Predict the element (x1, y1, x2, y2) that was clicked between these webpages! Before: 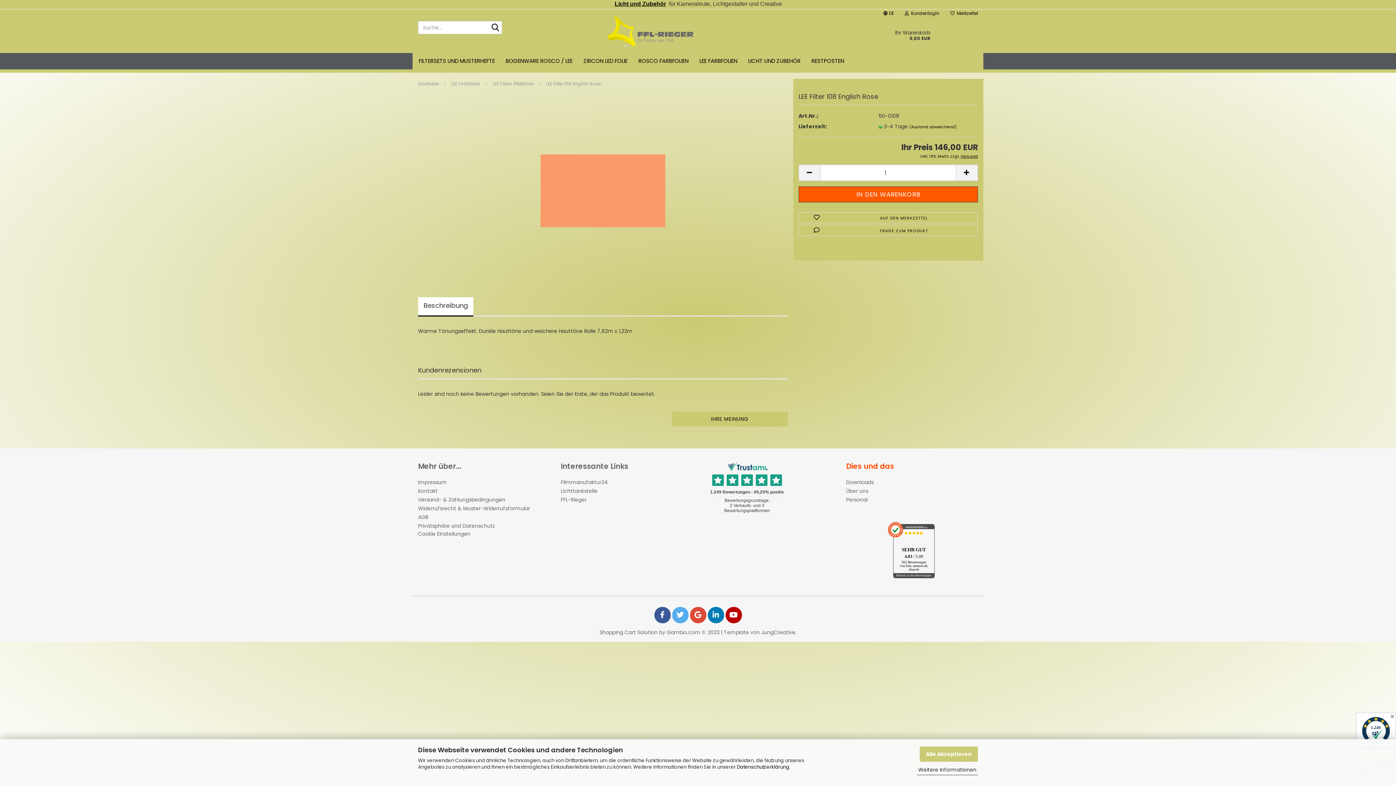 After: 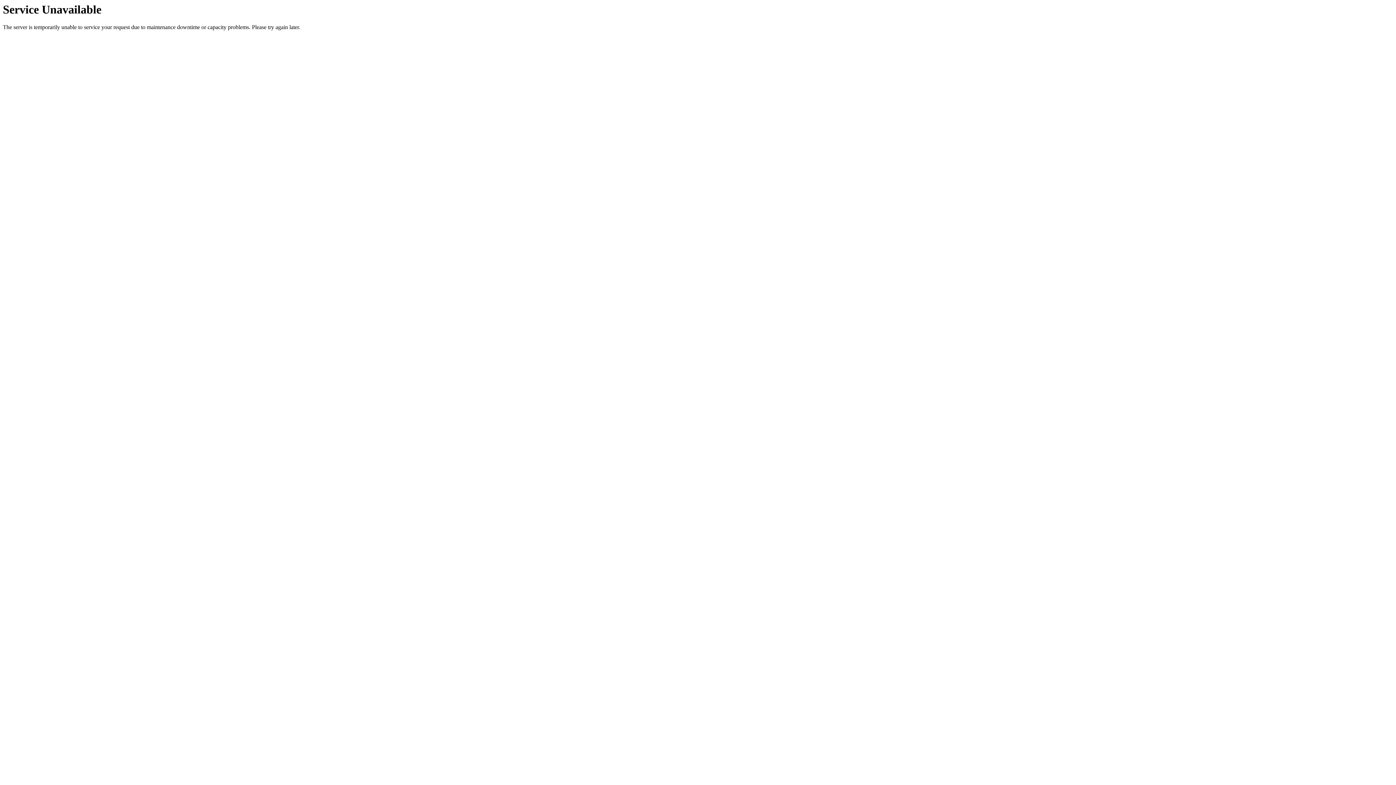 Action: bbox: (725, 607, 742, 623)